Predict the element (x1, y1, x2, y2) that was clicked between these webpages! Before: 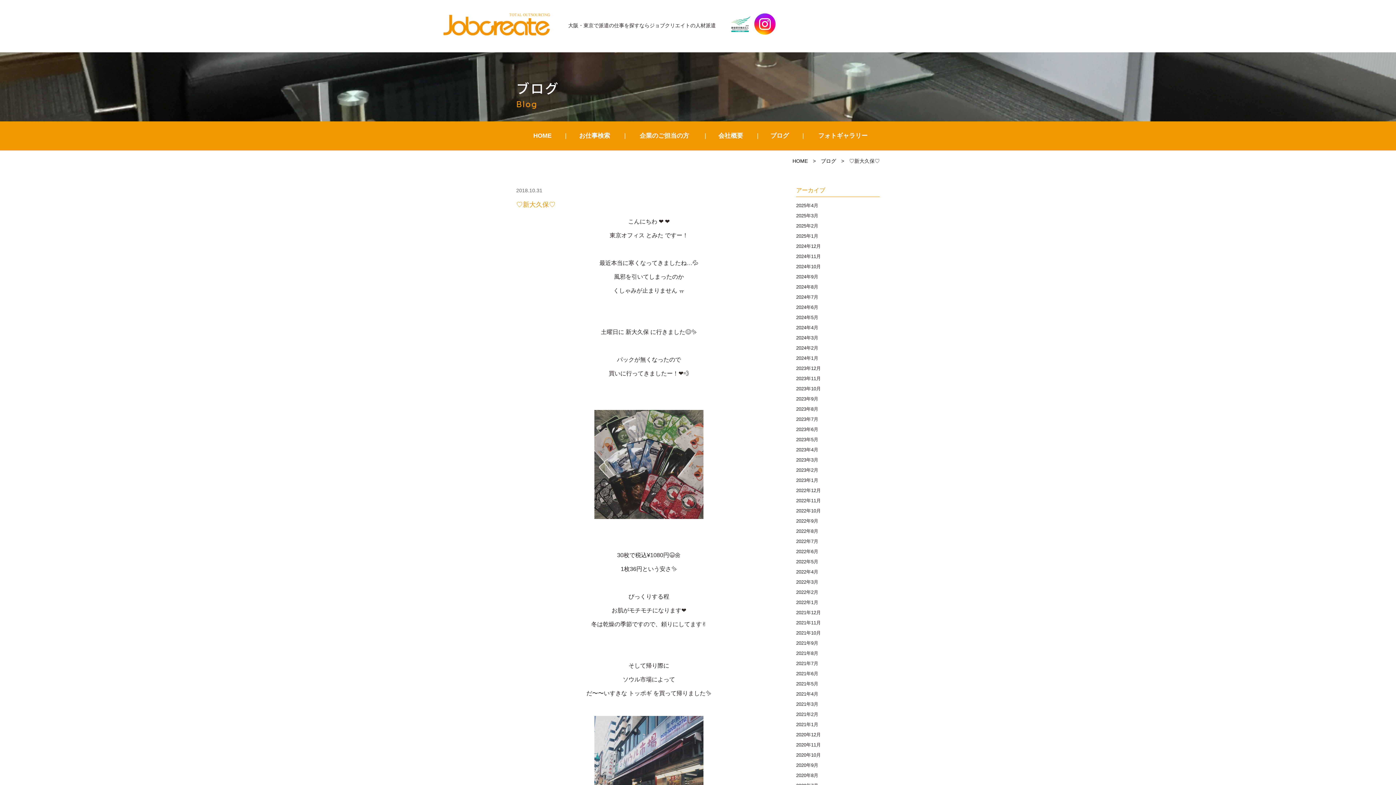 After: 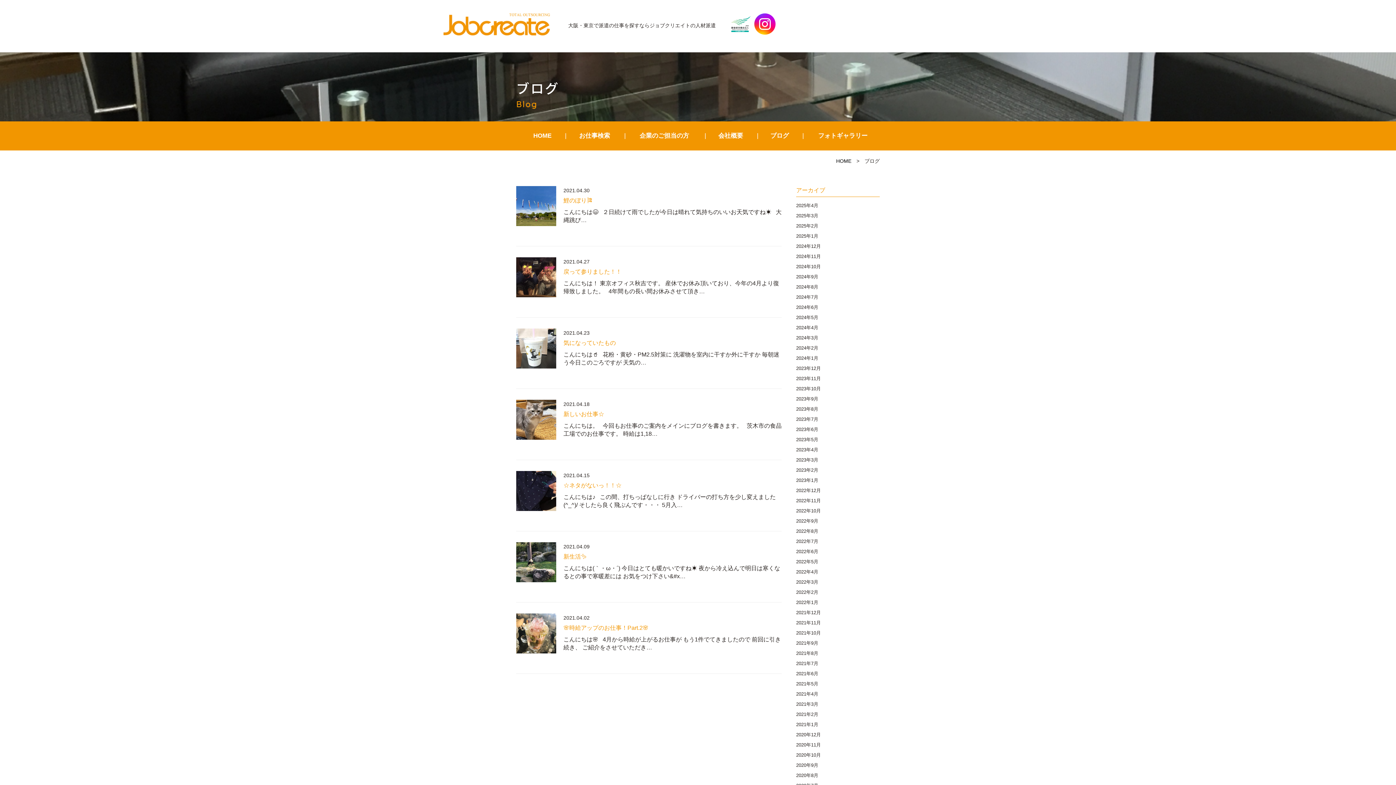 Action: bbox: (796, 689, 880, 699) label: 2021年4月